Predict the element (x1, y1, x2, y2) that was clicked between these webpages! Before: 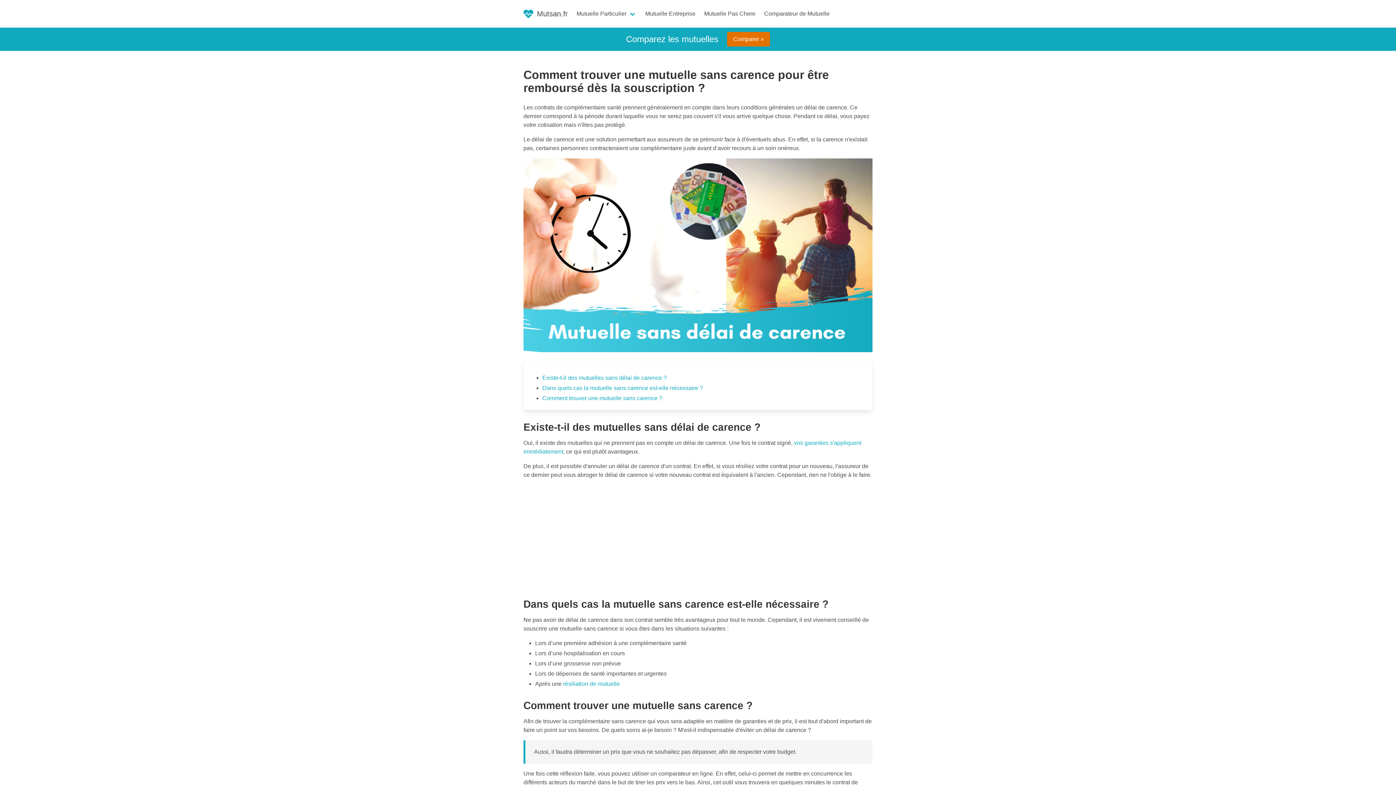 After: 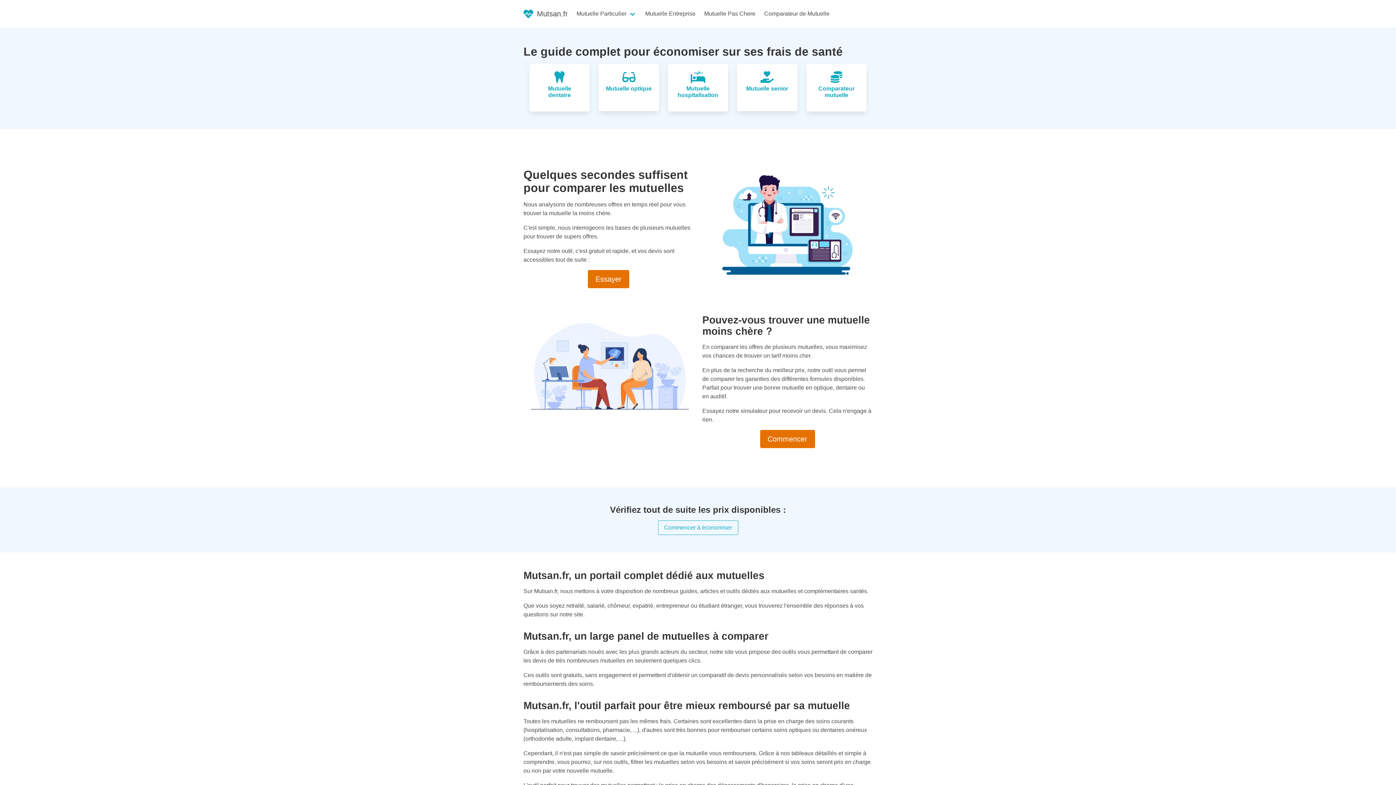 Action: bbox: (519, 4, 572, 23) label: Mutsan.fr